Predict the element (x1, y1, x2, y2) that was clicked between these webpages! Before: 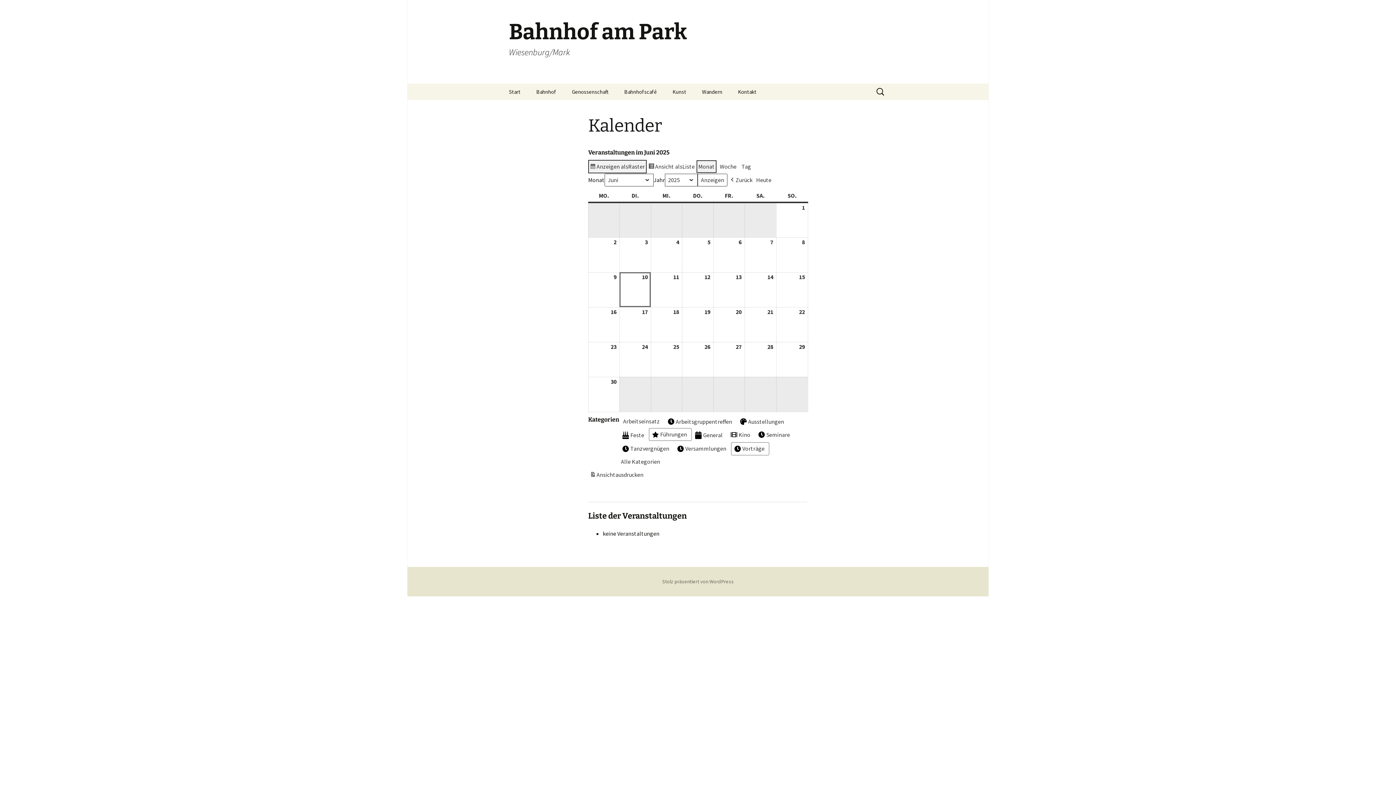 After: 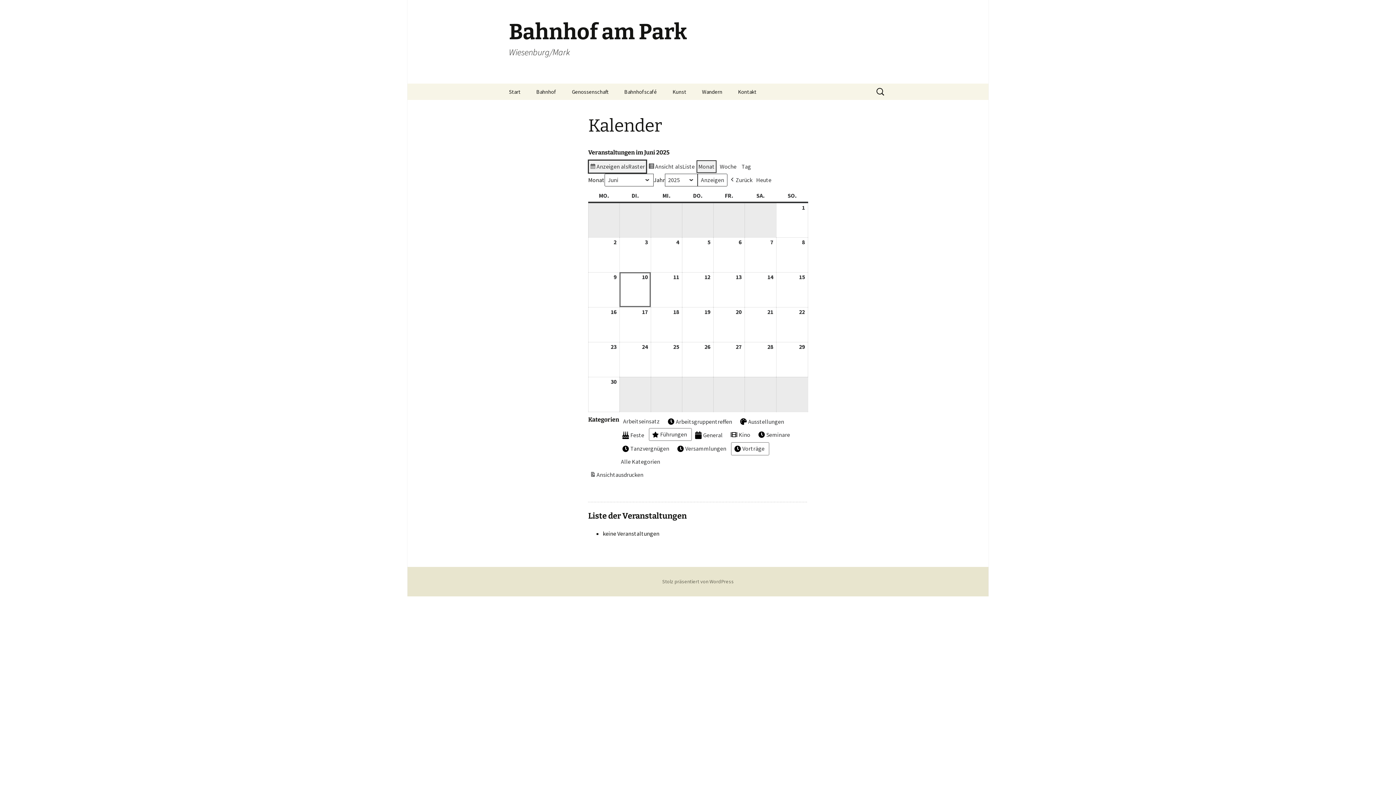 Action: bbox: (588, 160, 646, 173) label: Anzeigen als
Raster